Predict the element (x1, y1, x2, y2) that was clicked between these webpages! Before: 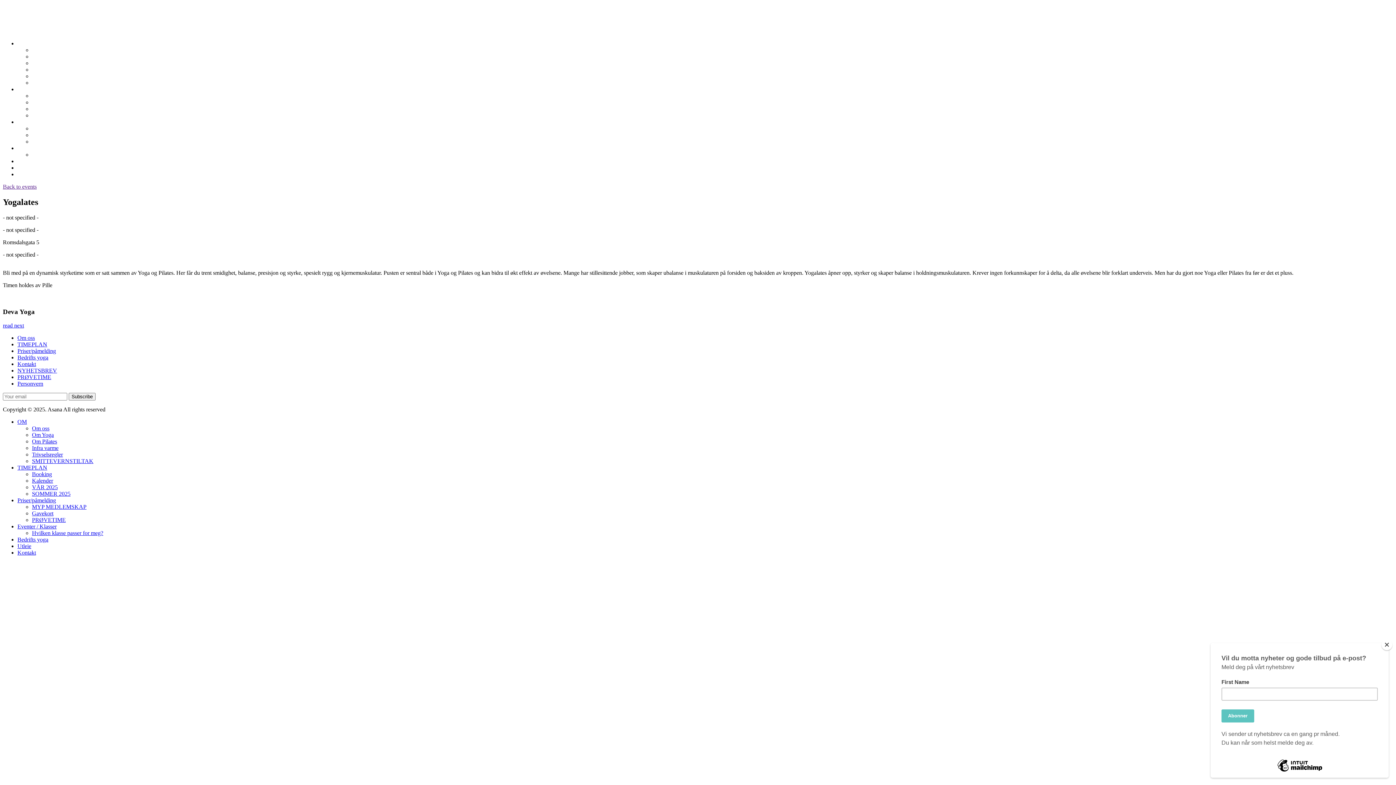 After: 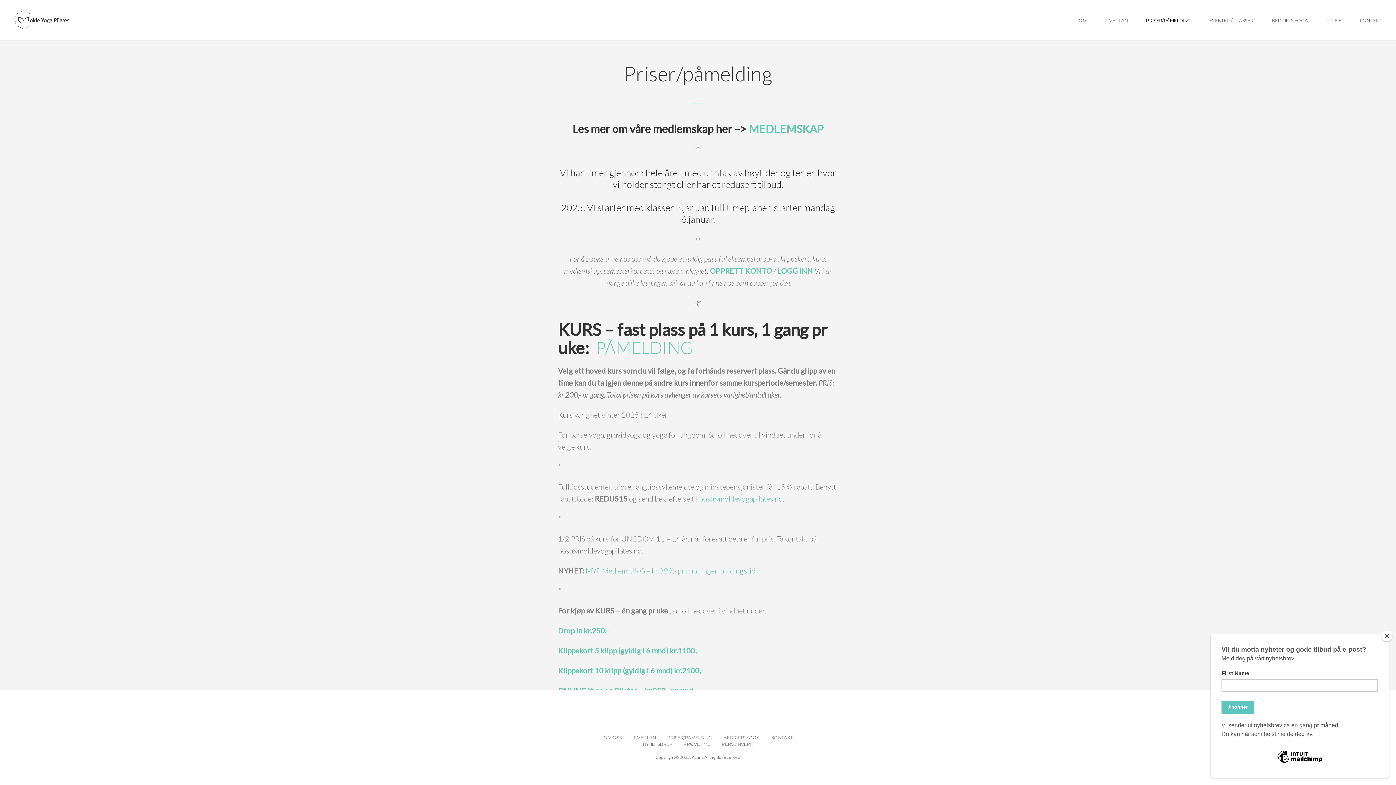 Action: label: Priser/påmelding bbox: (17, 497, 56, 503)